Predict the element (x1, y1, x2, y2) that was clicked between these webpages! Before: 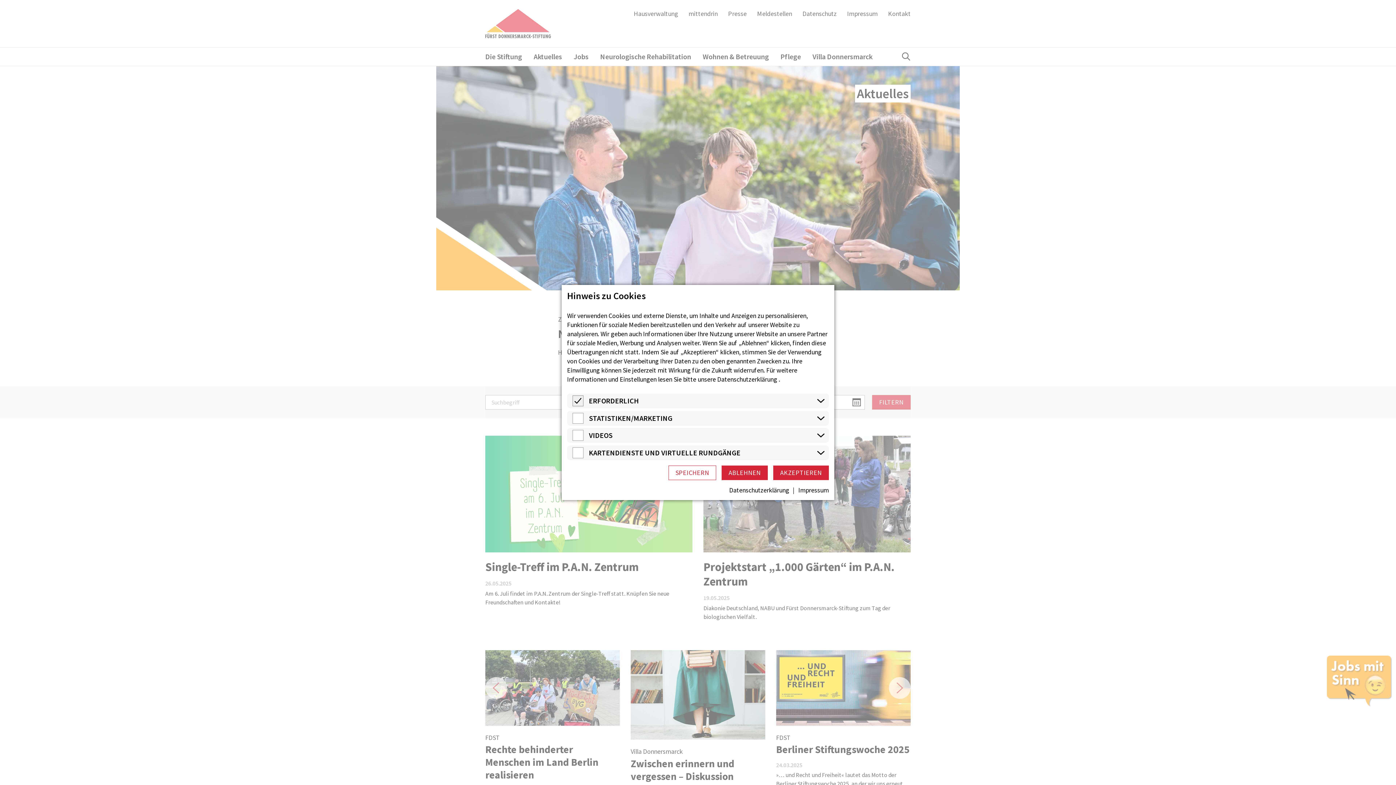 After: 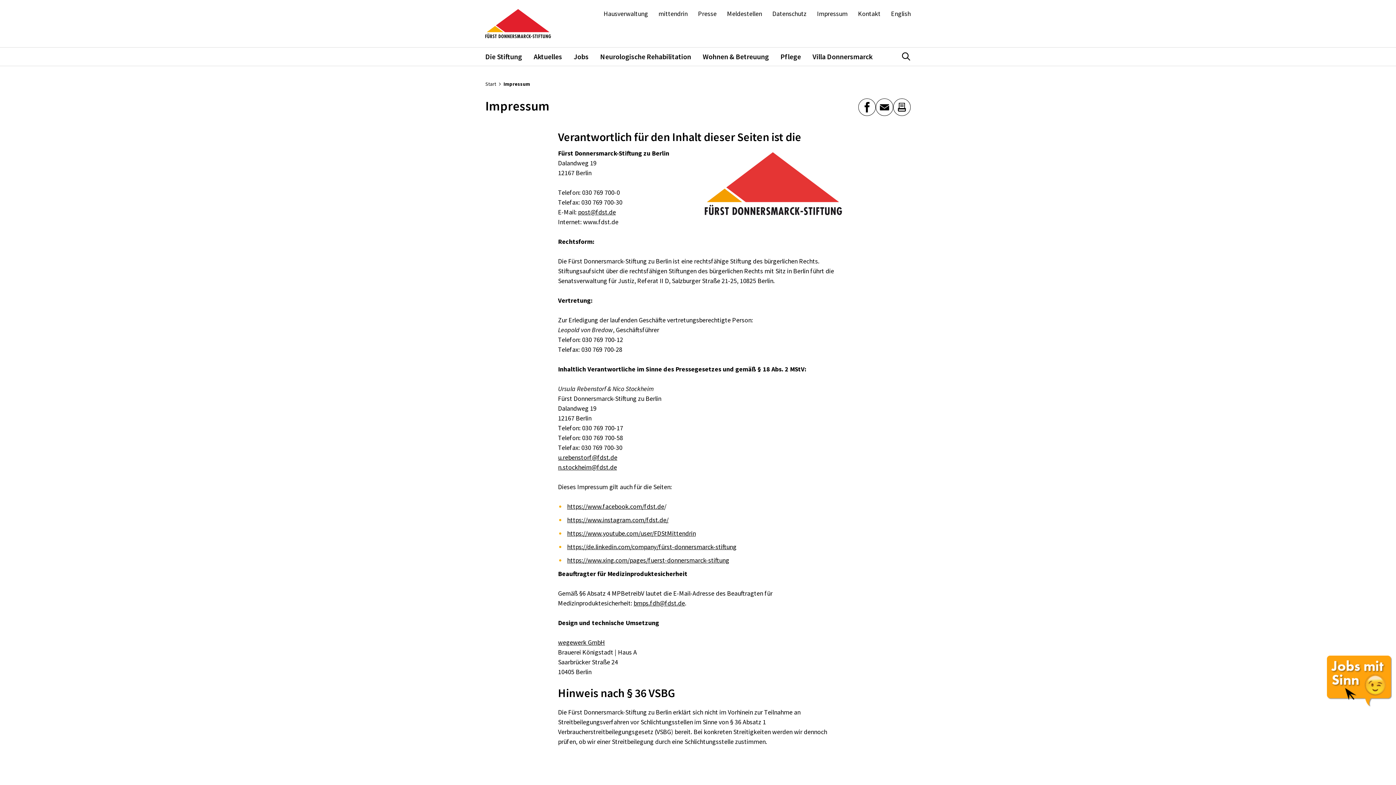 Action: bbox: (789, 485, 829, 494) label: Impressum